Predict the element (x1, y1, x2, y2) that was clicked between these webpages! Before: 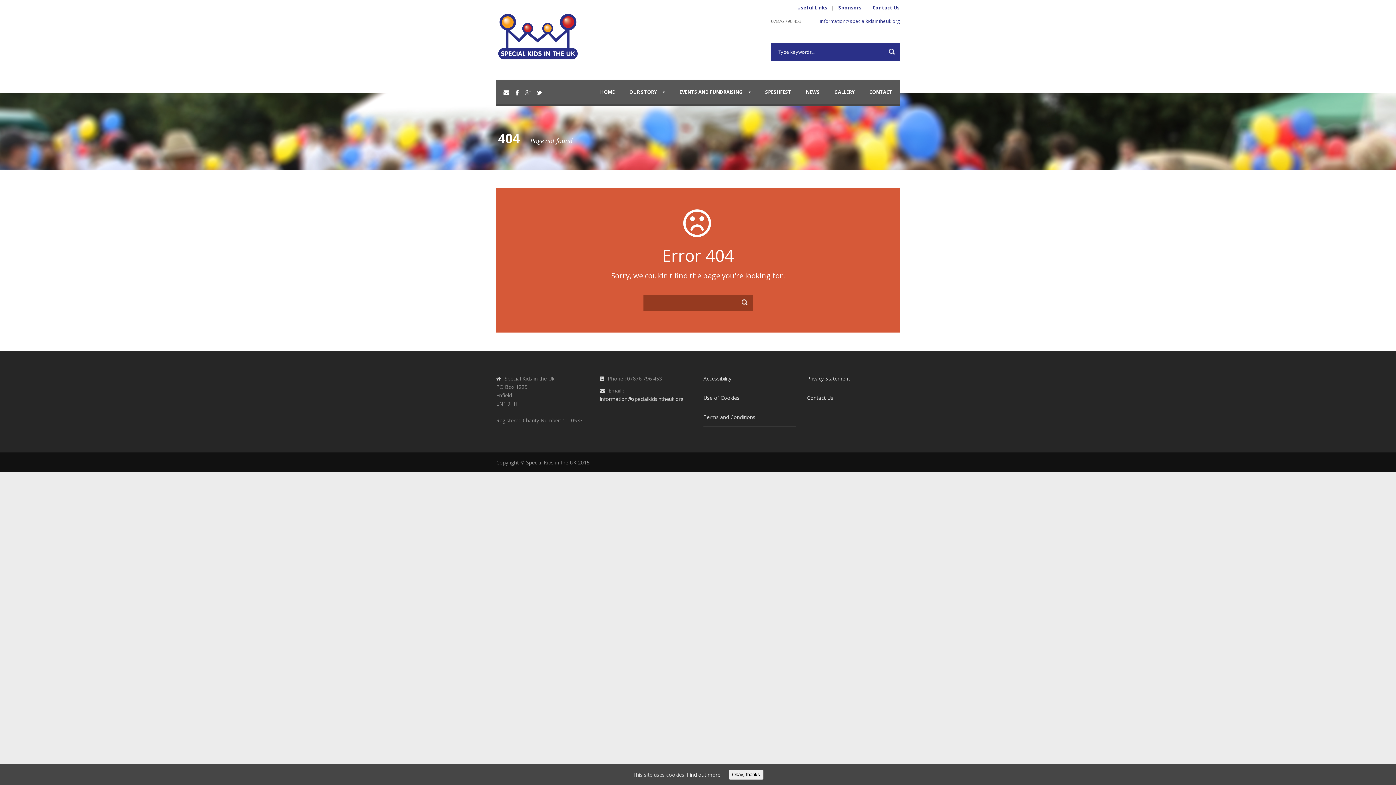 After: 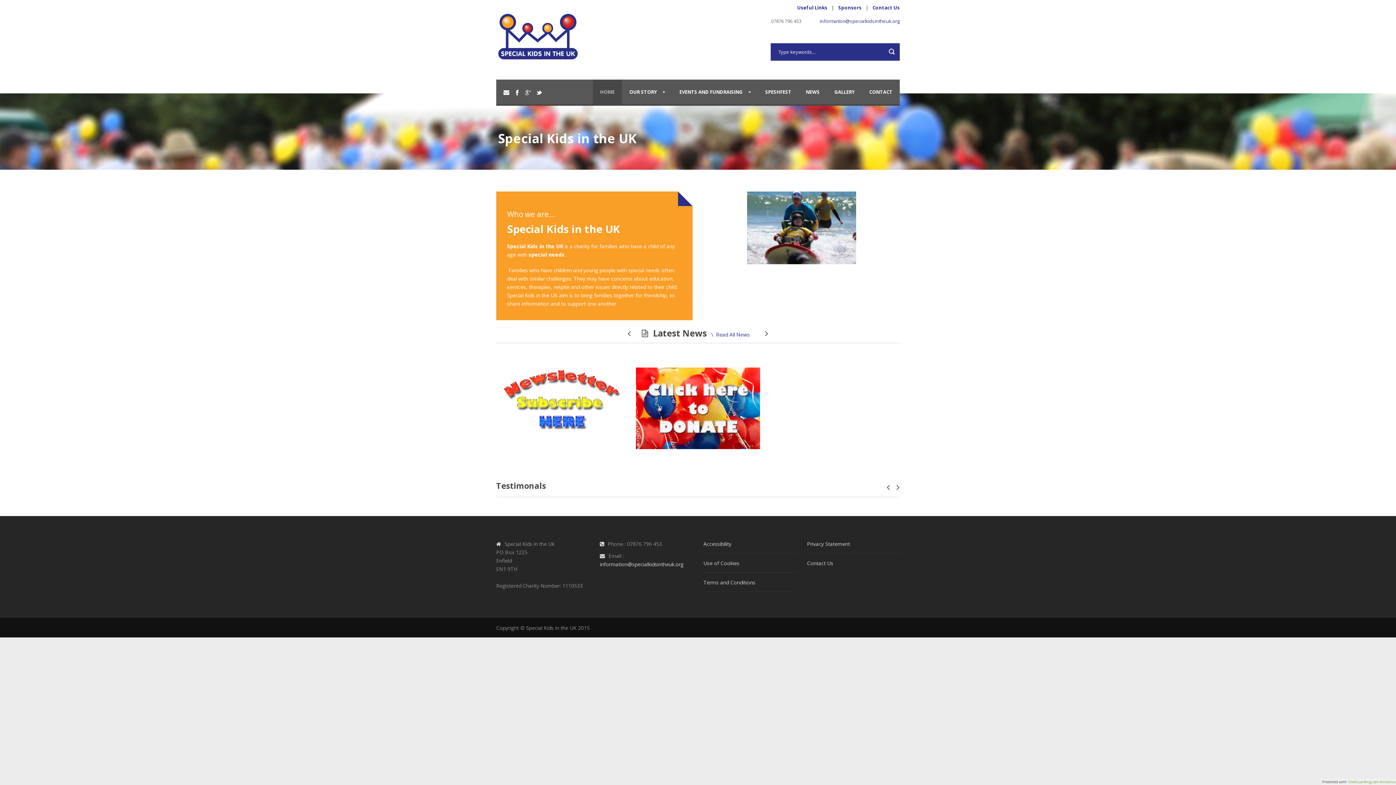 Action: label: HOME bbox: (593, 79, 622, 104)